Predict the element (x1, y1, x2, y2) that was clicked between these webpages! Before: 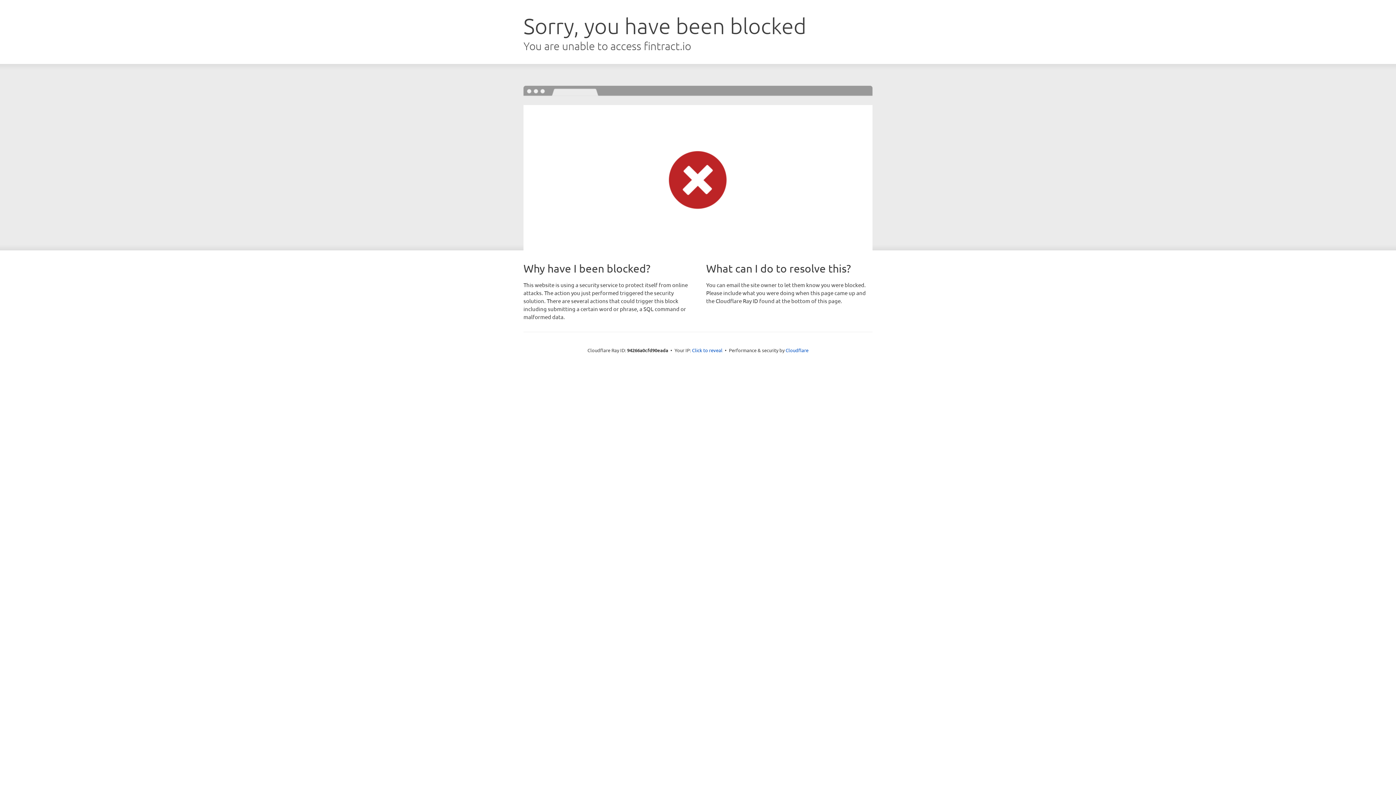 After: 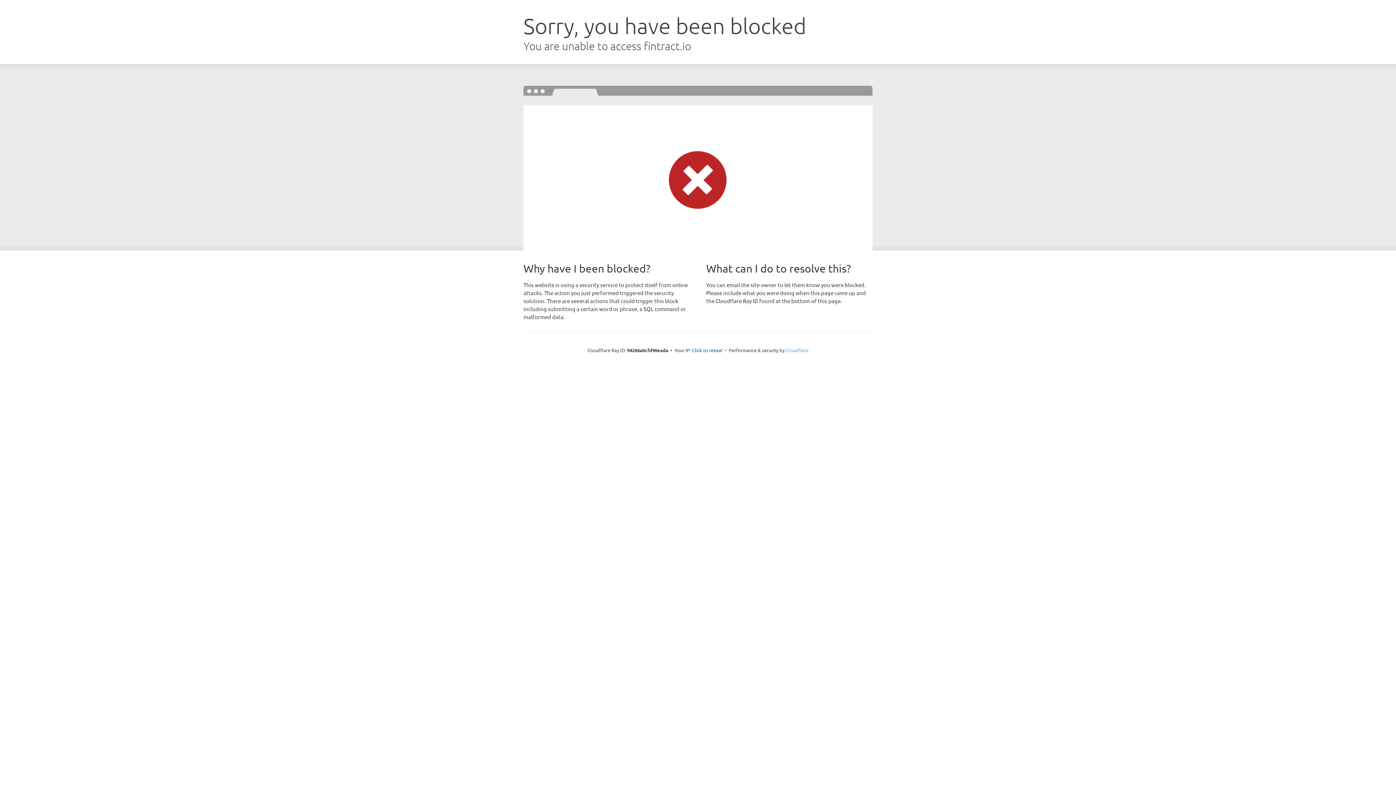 Action: bbox: (785, 347, 808, 353) label: Cloudflare